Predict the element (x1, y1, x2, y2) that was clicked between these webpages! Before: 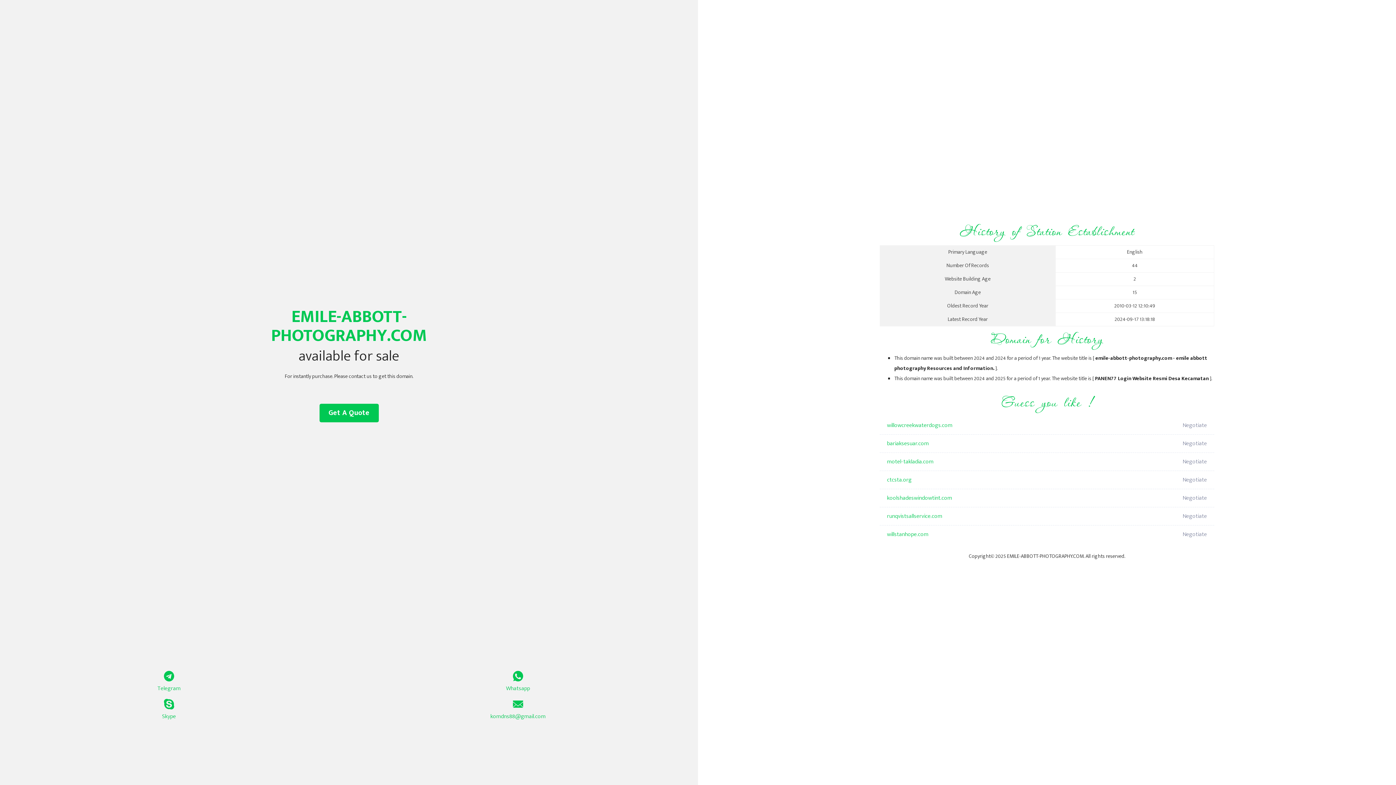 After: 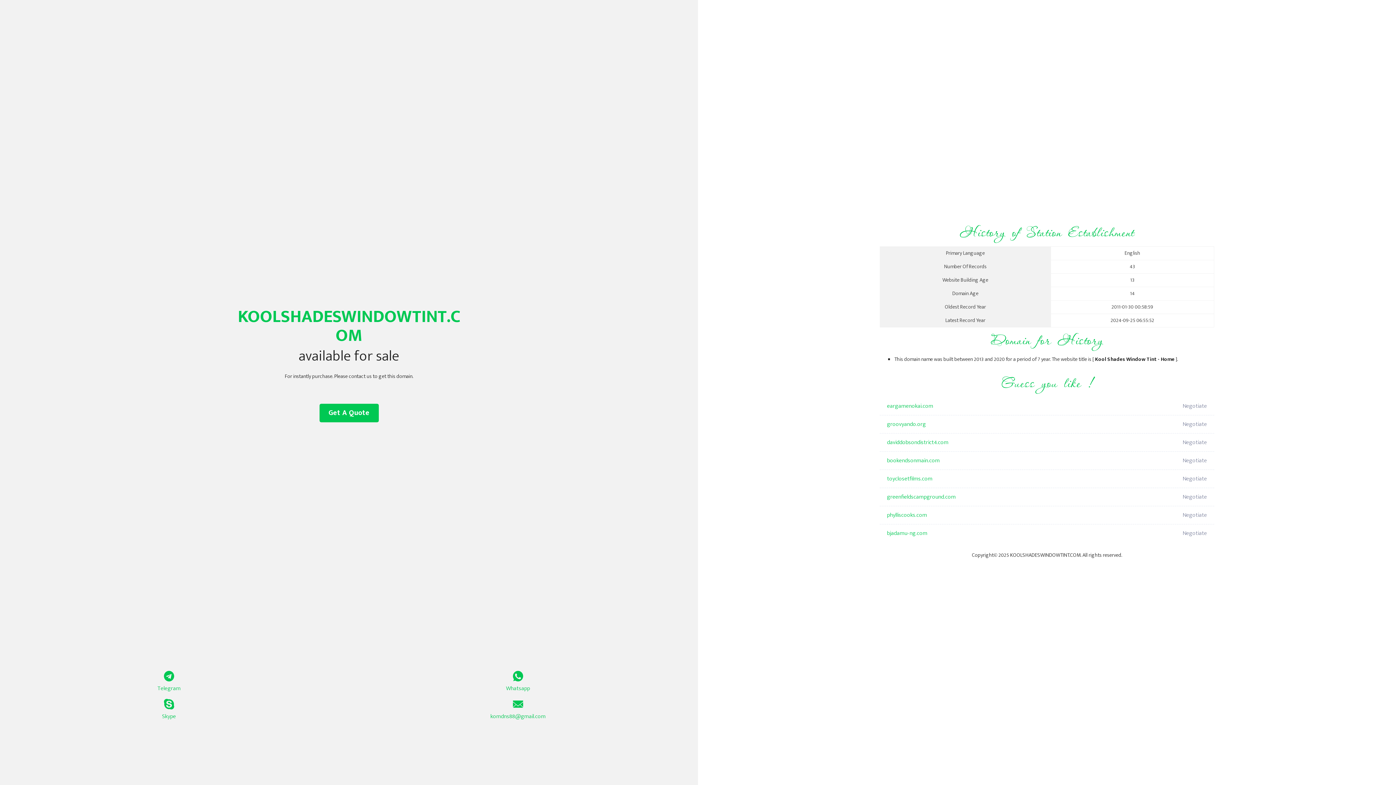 Action: bbox: (887, 489, 1098, 507) label: koolshadeswindowtint.com